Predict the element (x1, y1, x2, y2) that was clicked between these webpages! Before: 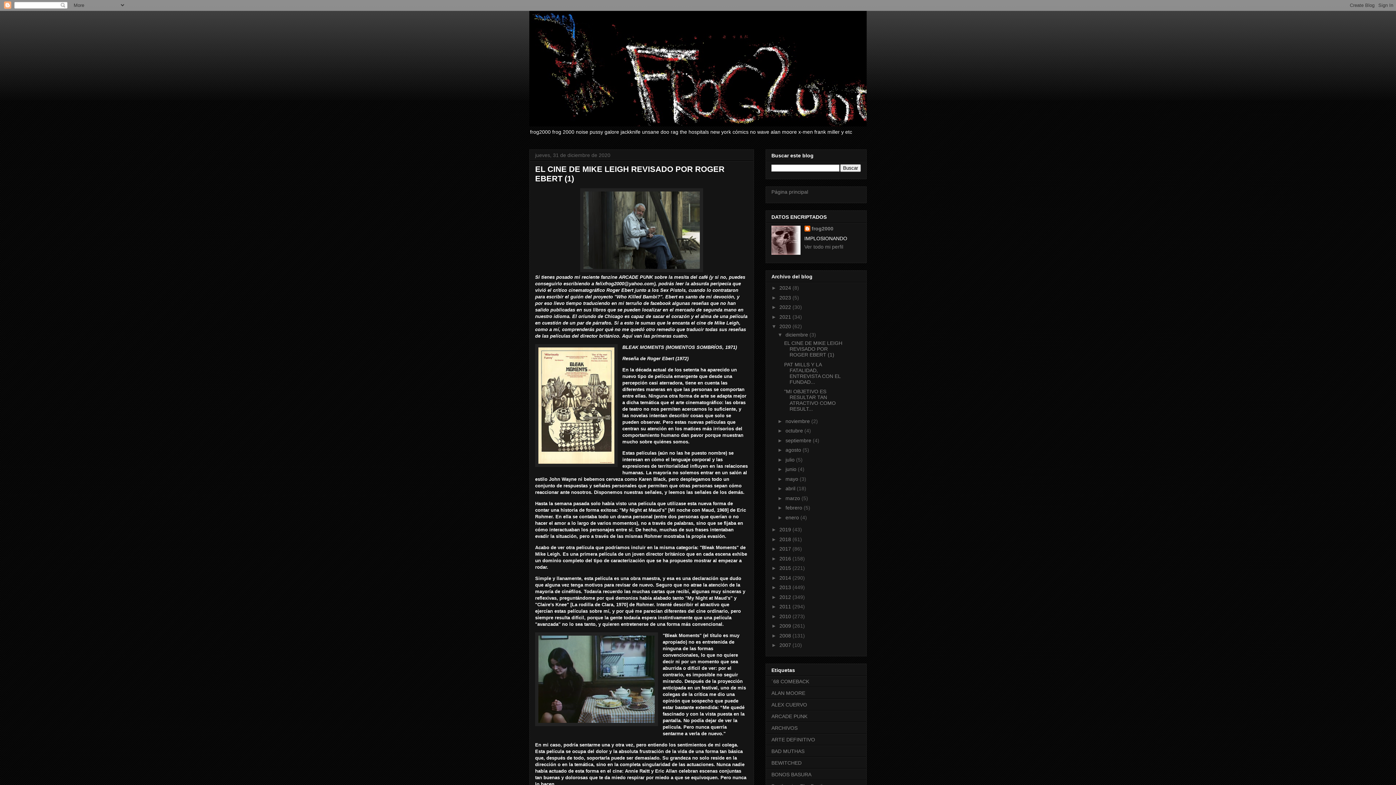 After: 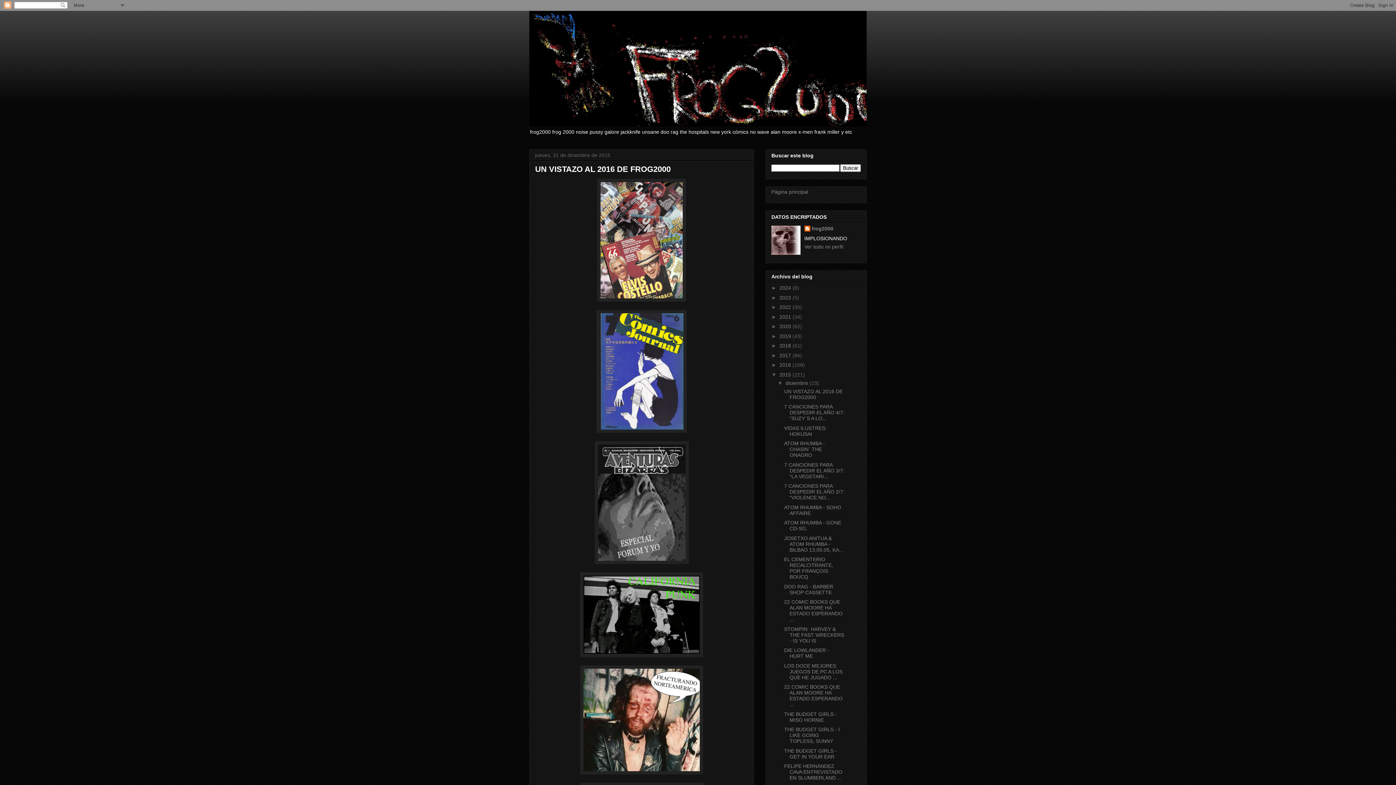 Action: bbox: (779, 565, 792, 571) label: 2015 